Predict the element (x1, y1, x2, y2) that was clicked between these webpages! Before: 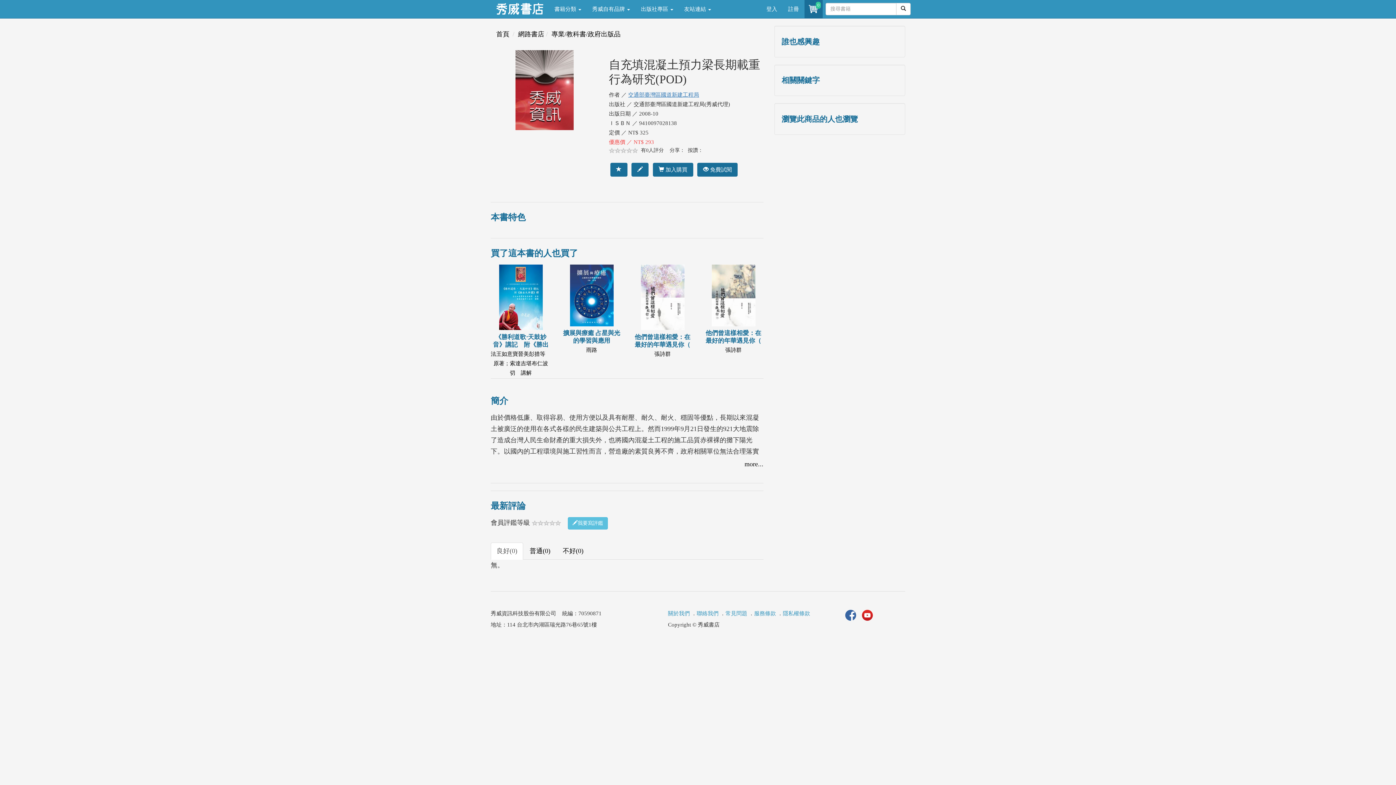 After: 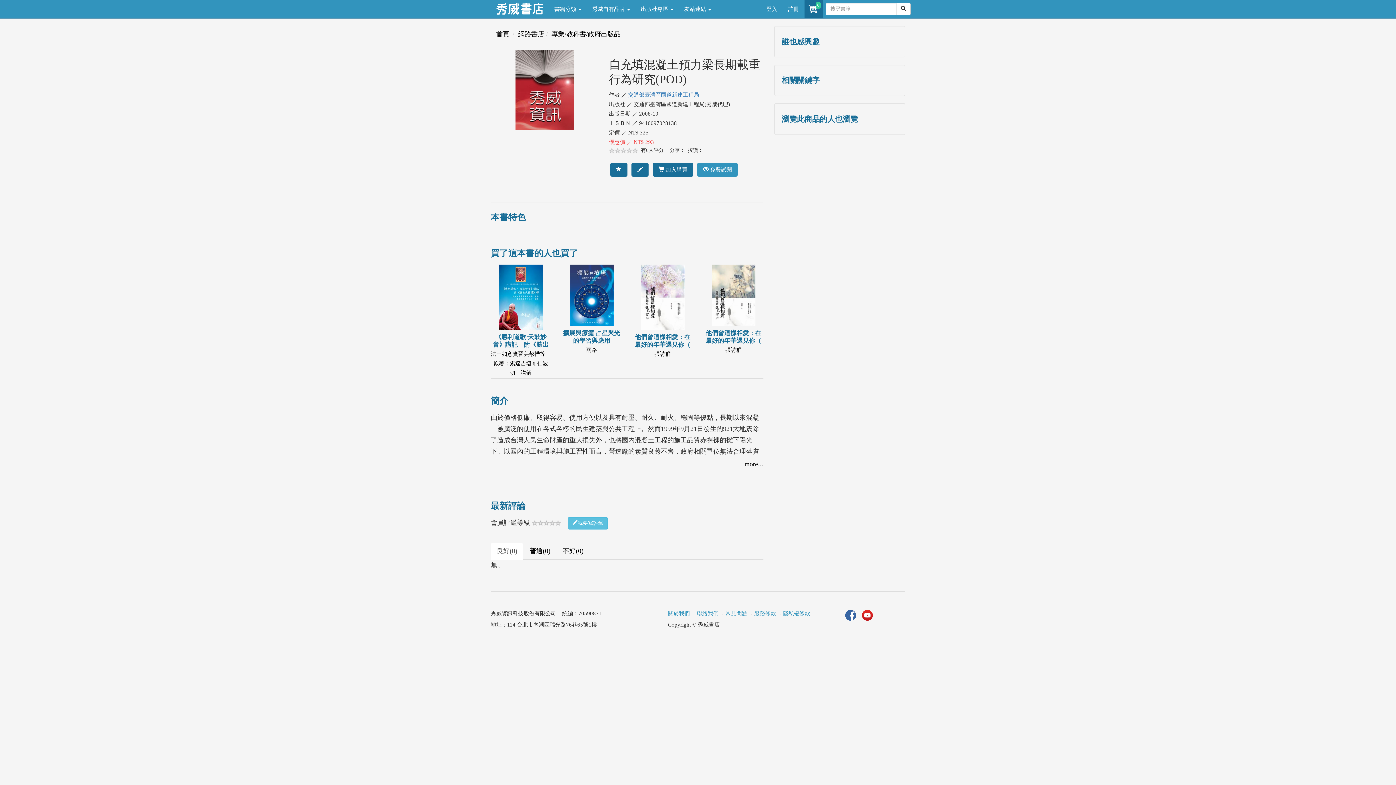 Action: label:  免費試閱 bbox: (697, 162, 737, 176)